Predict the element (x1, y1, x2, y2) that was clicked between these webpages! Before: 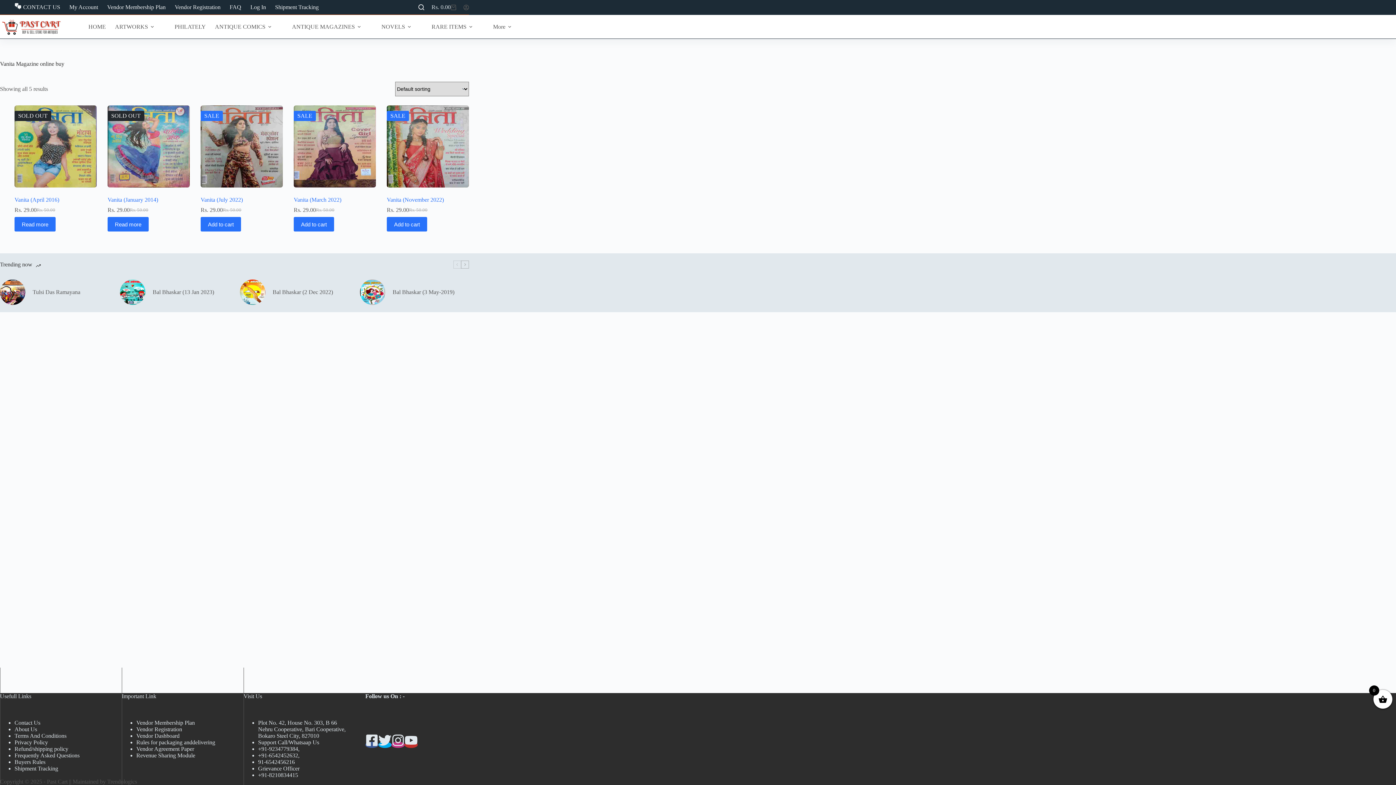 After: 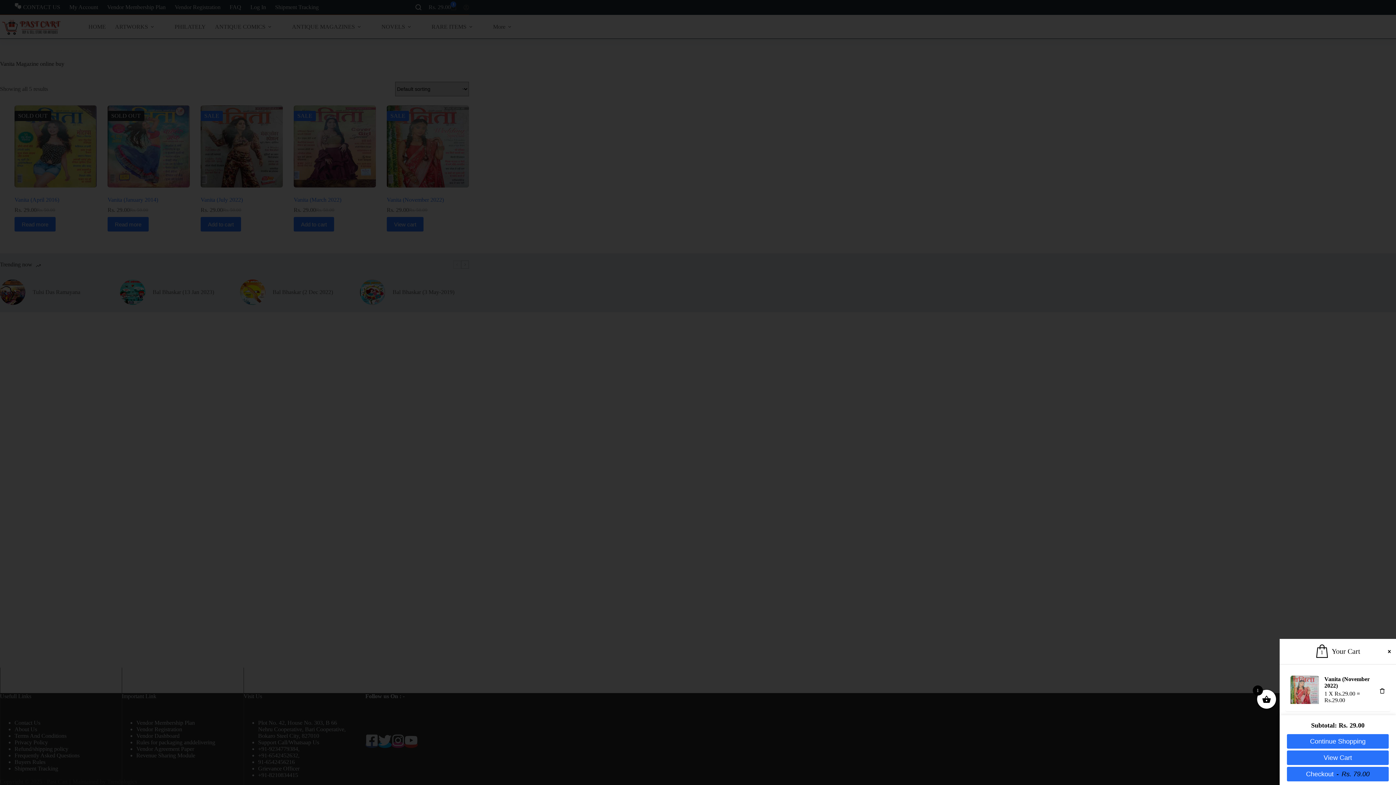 Action: label: Add to cart: “Vanita (November 2022)” bbox: (386, 217, 427, 231)